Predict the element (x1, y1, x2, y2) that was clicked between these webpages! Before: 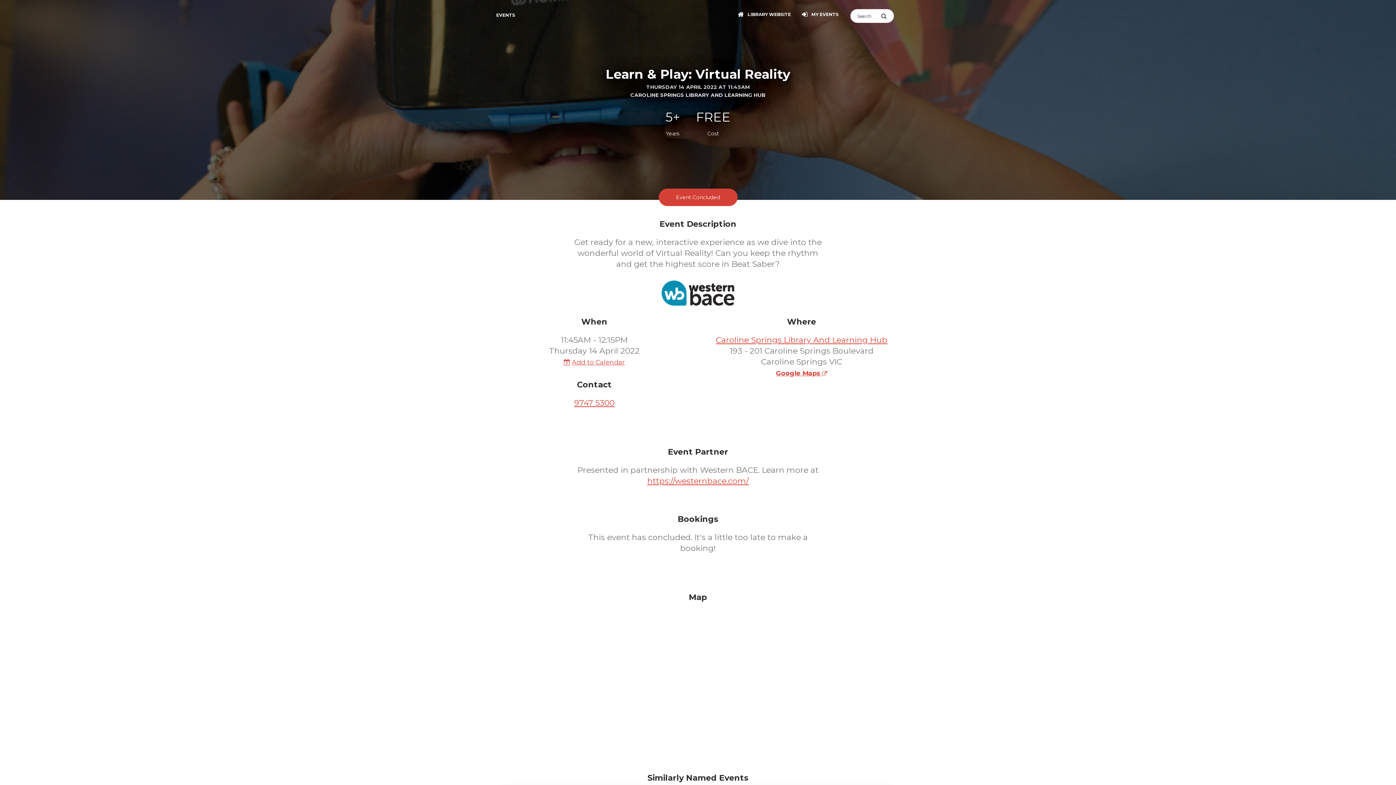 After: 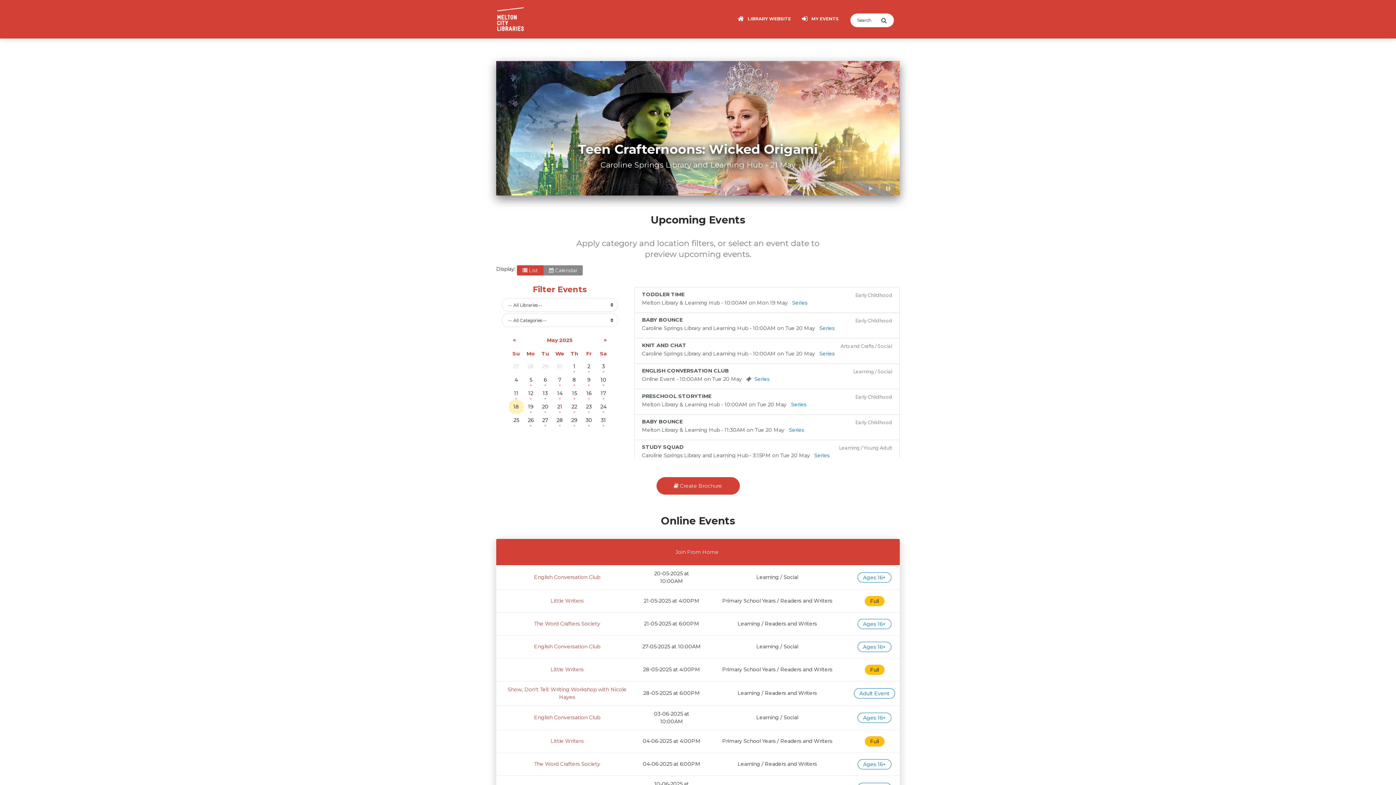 Action: label: EVENTS bbox: (496, 7, 515, 22)